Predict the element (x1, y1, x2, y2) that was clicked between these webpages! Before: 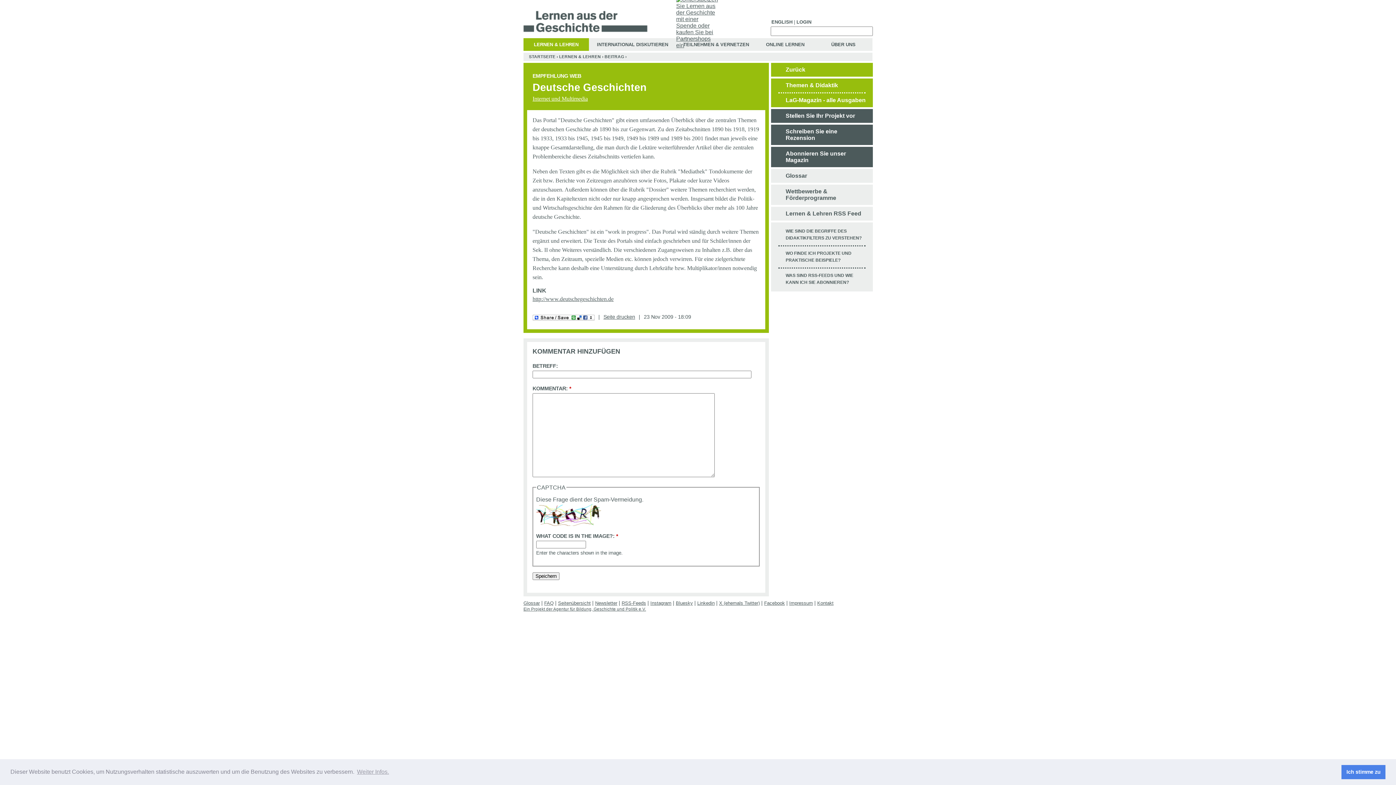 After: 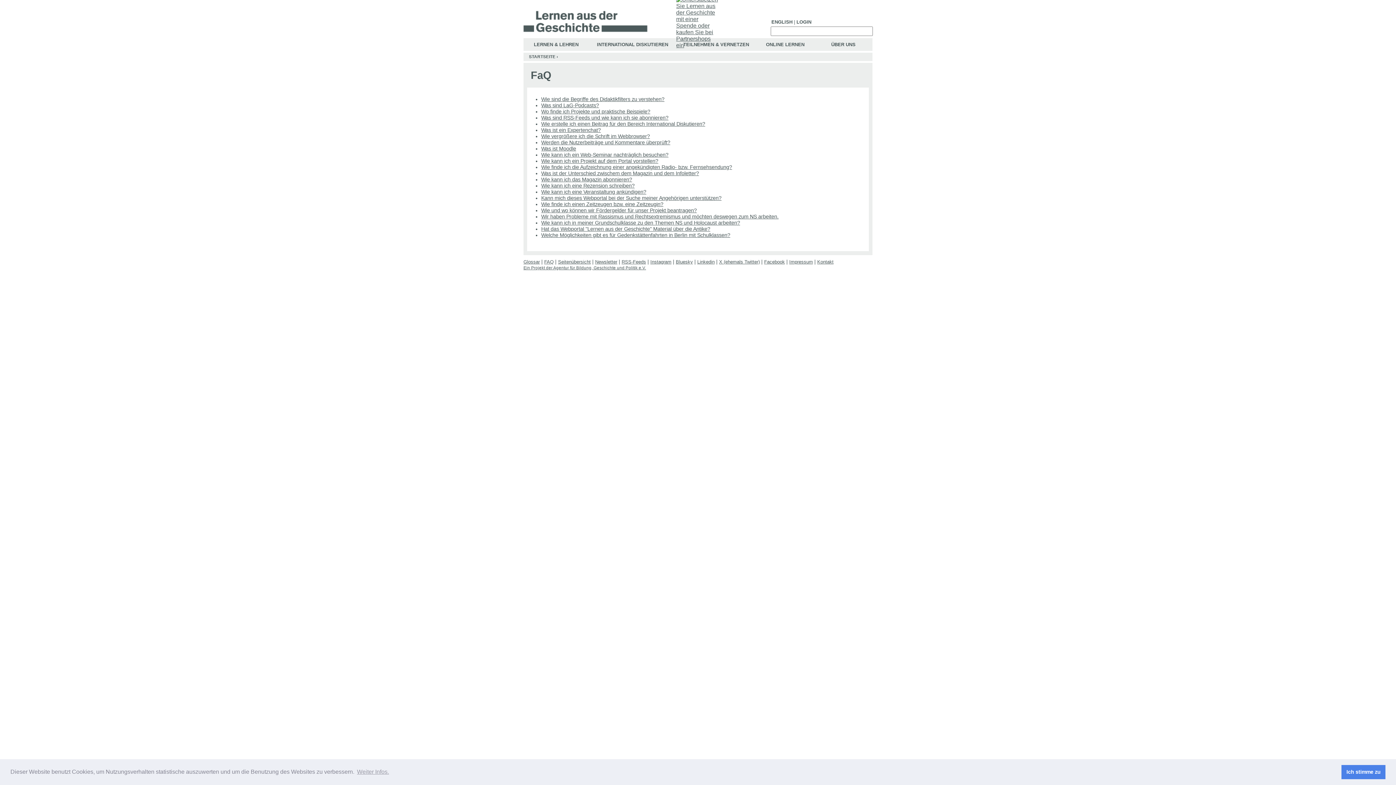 Action: bbox: (544, 600, 553, 606) label: FAQ